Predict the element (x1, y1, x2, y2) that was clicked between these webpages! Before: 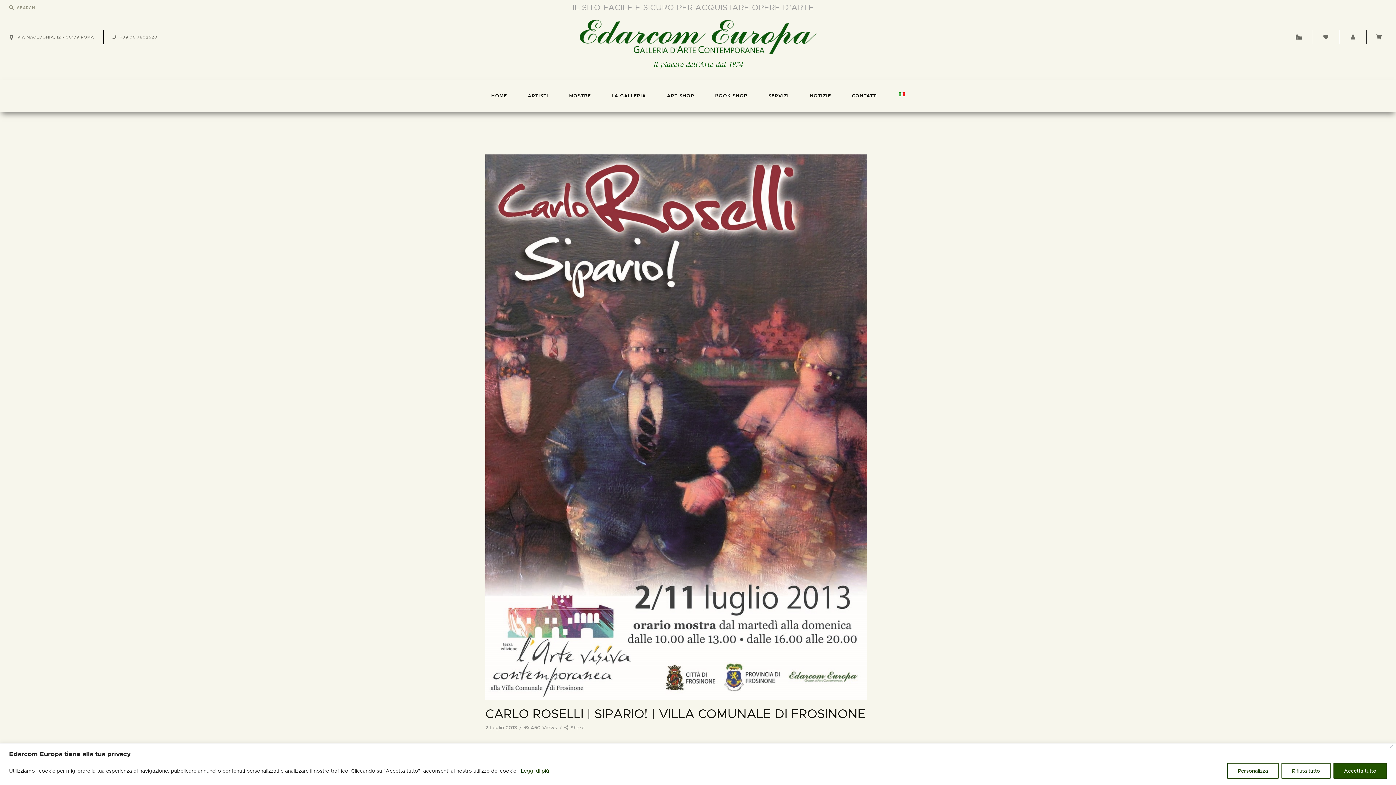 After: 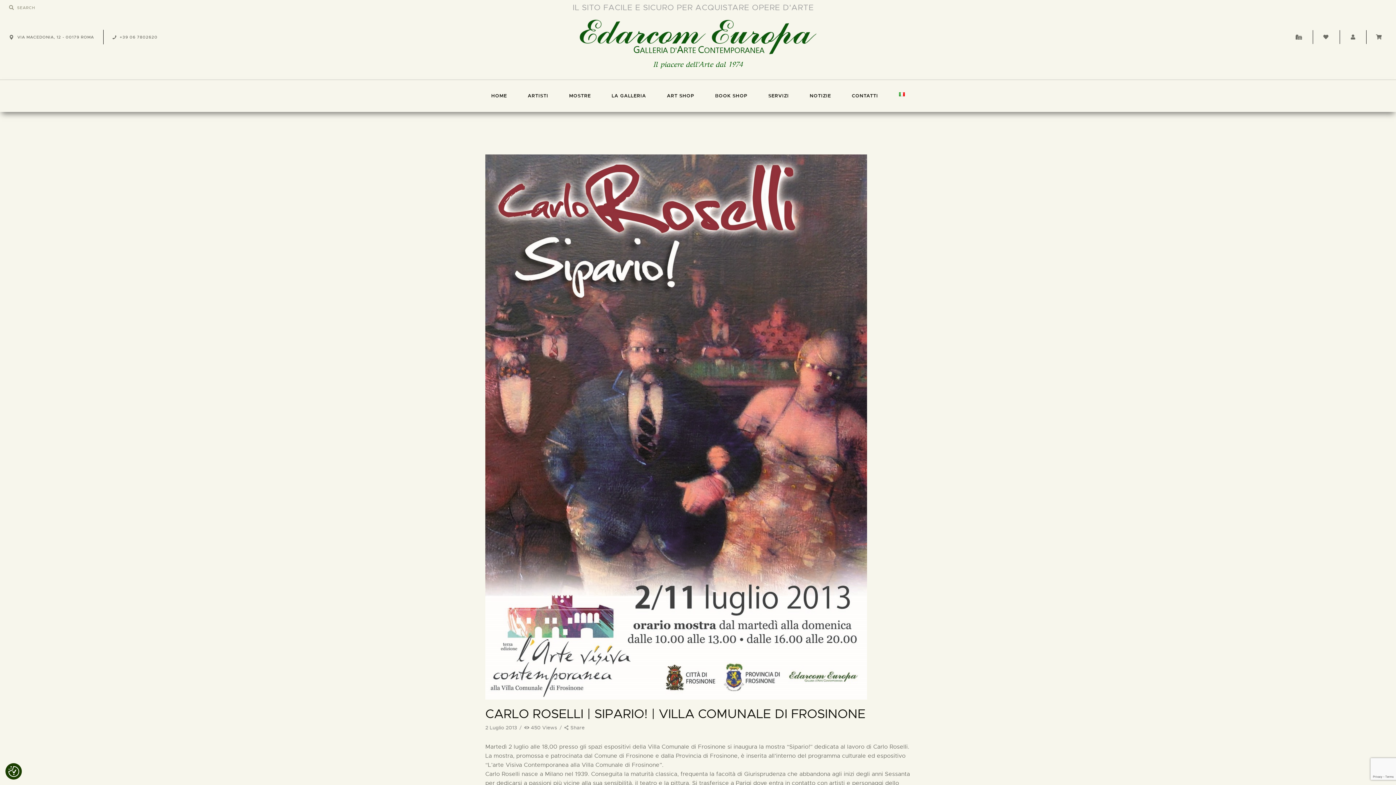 Action: label: Close bbox: (1389, 745, 1393, 748)